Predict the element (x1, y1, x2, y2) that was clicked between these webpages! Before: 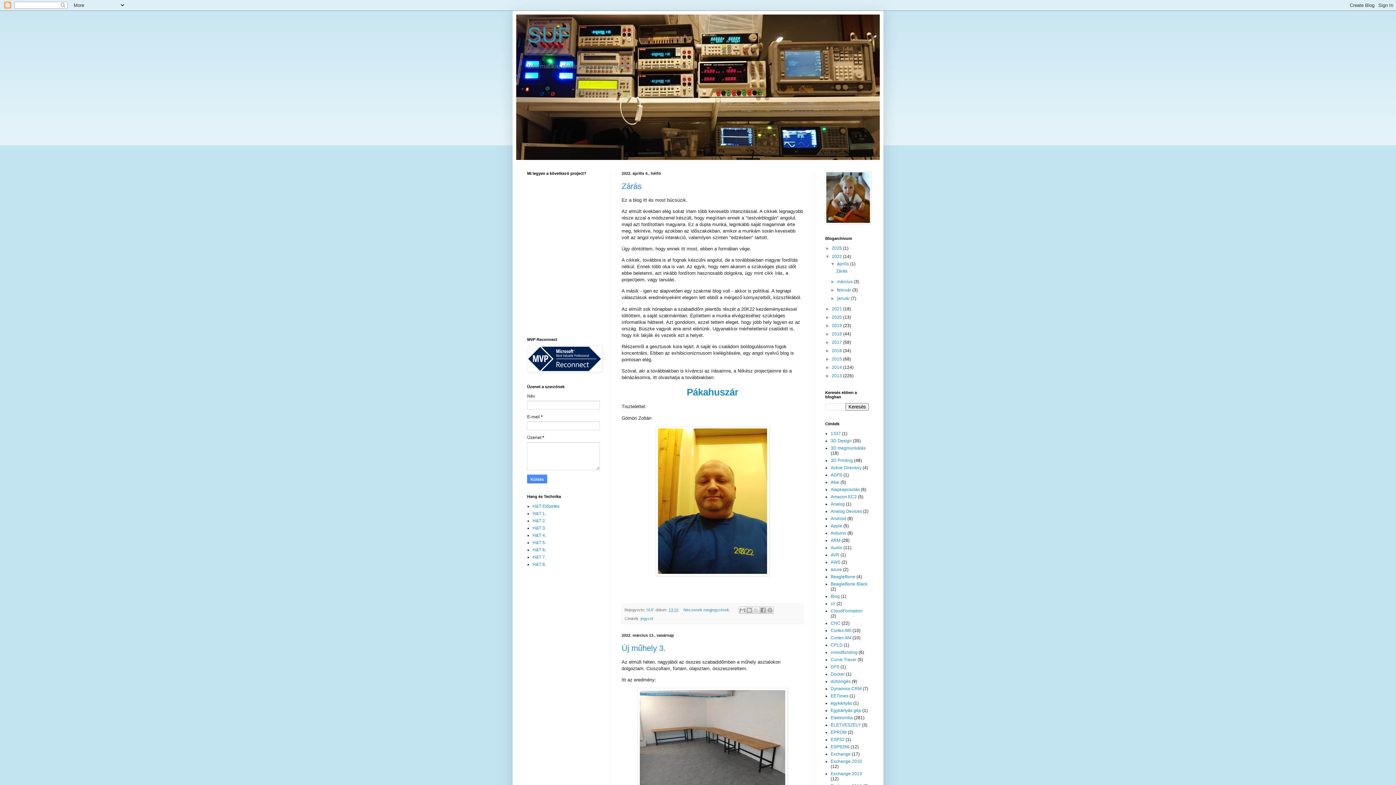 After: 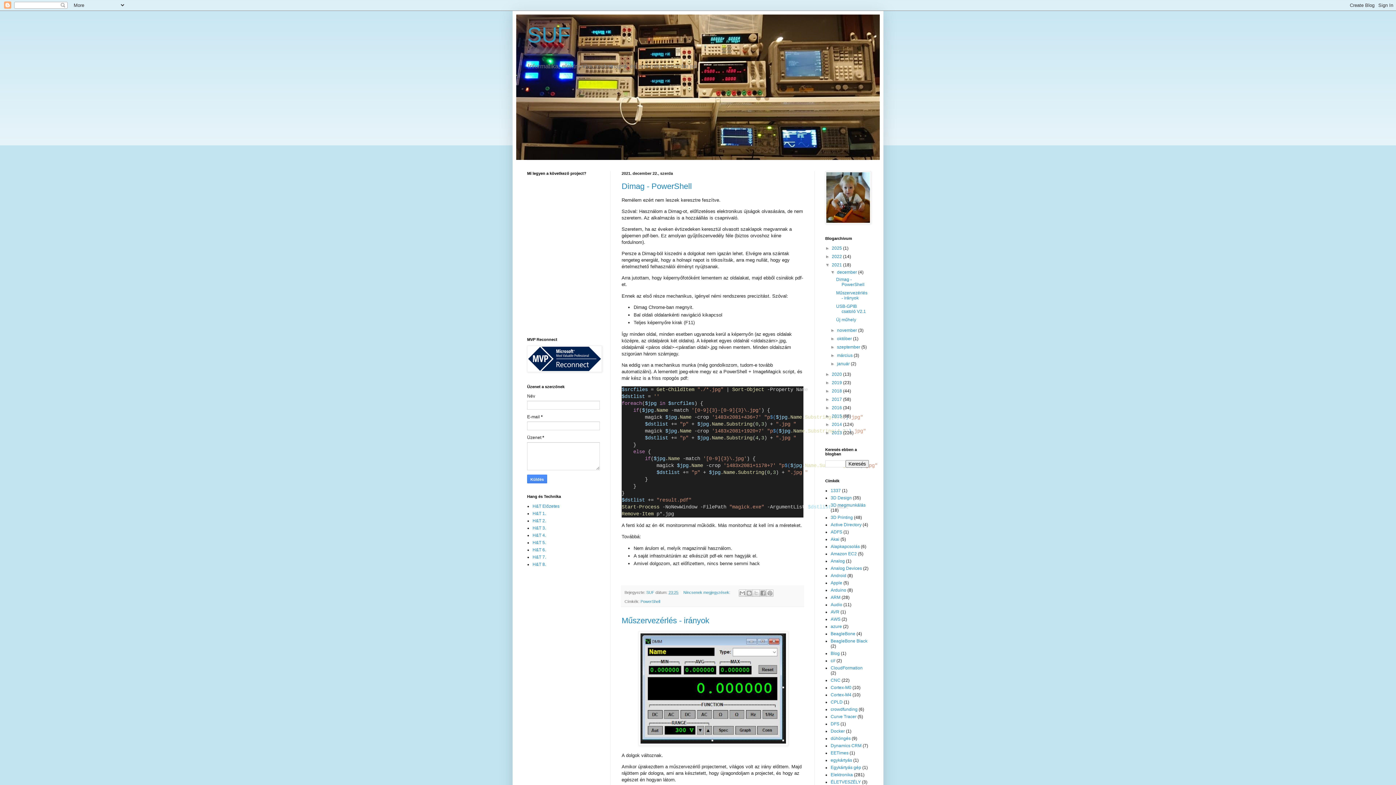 Action: label: 2021  bbox: (832, 306, 843, 311)